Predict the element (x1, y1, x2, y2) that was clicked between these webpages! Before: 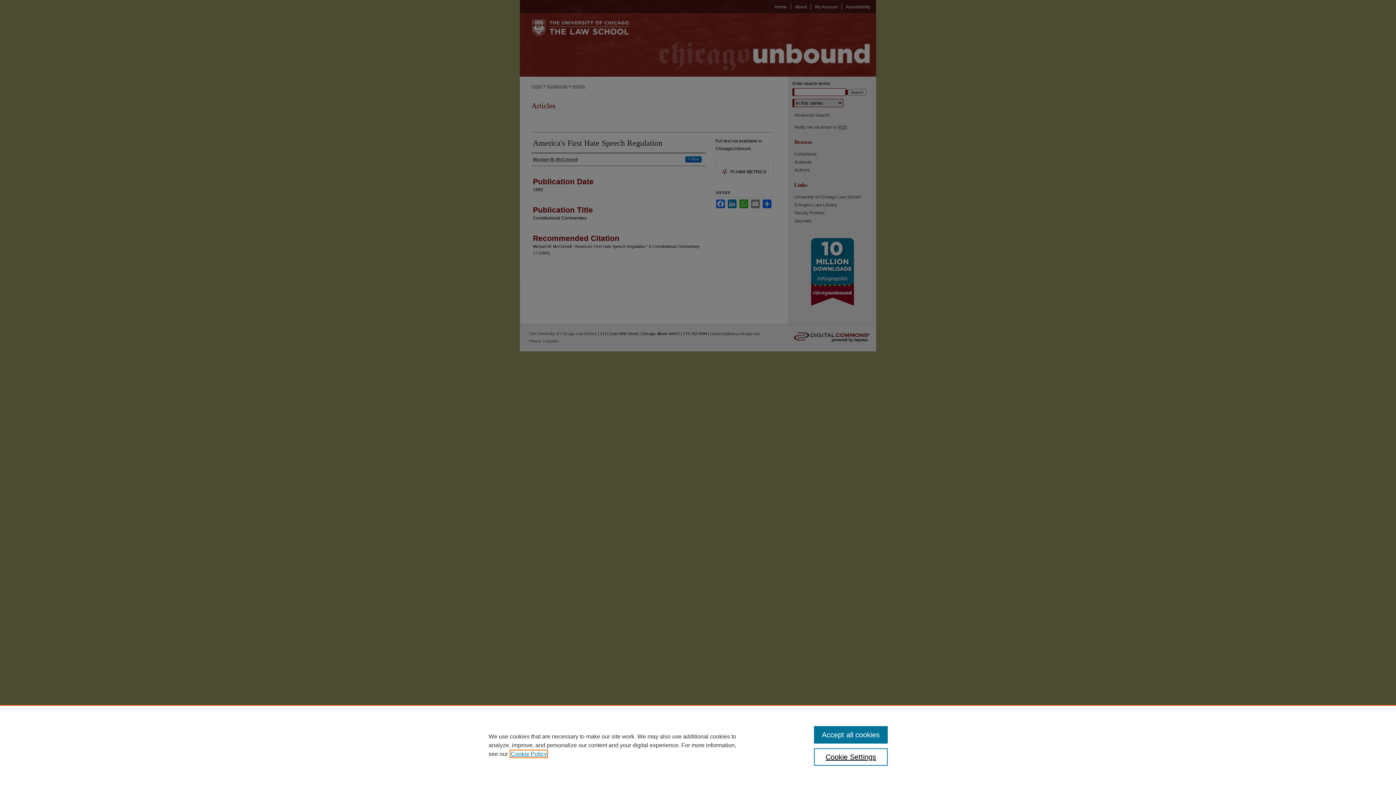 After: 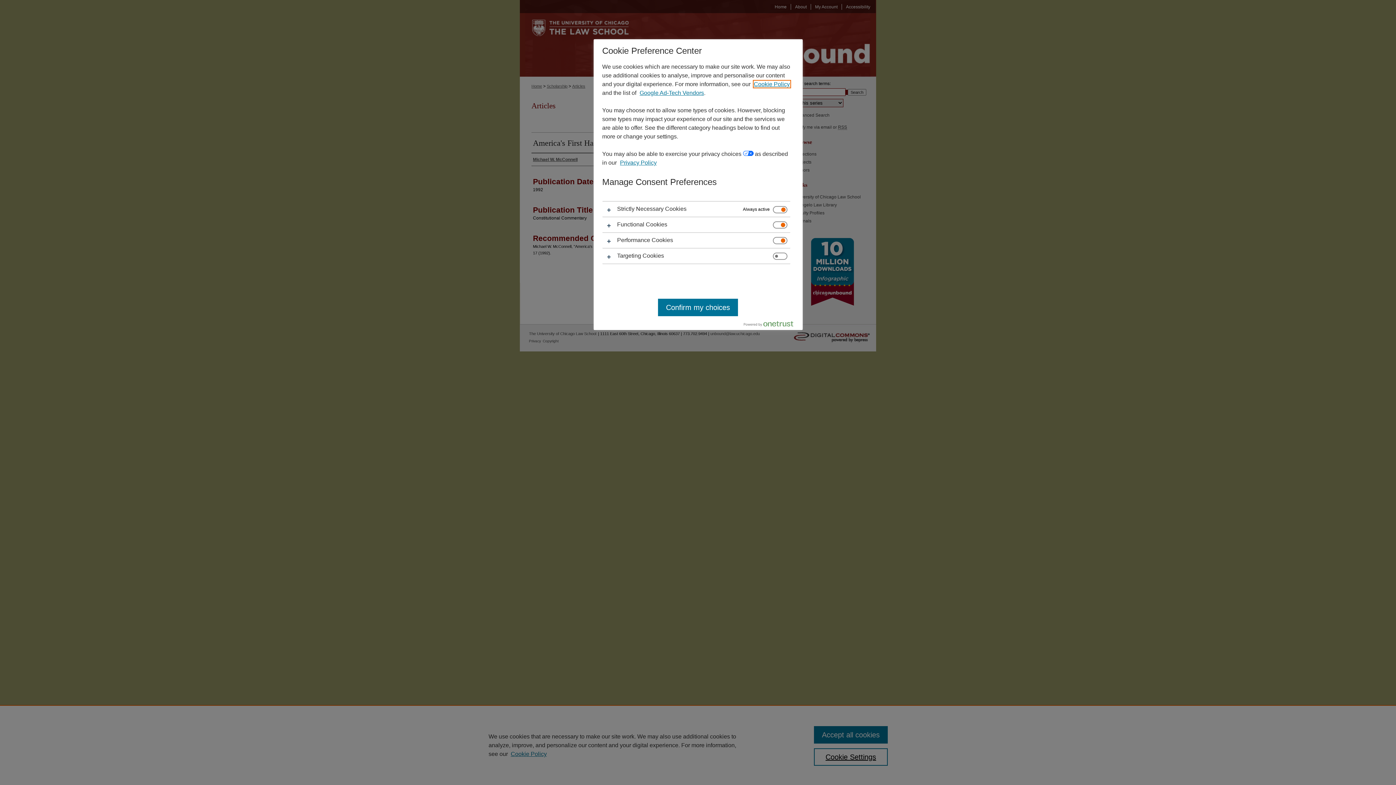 Action: label: Cookie Settings bbox: (814, 748, 887, 766)